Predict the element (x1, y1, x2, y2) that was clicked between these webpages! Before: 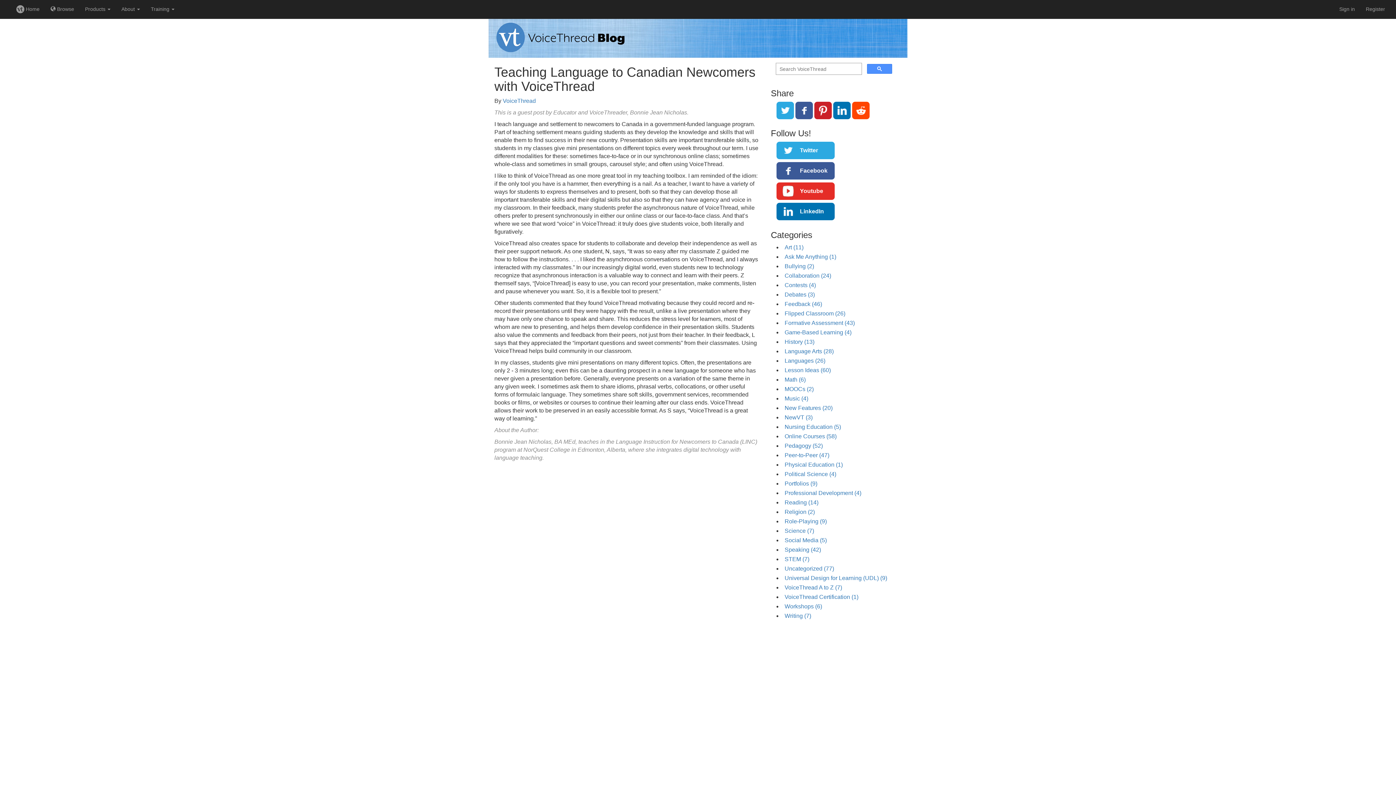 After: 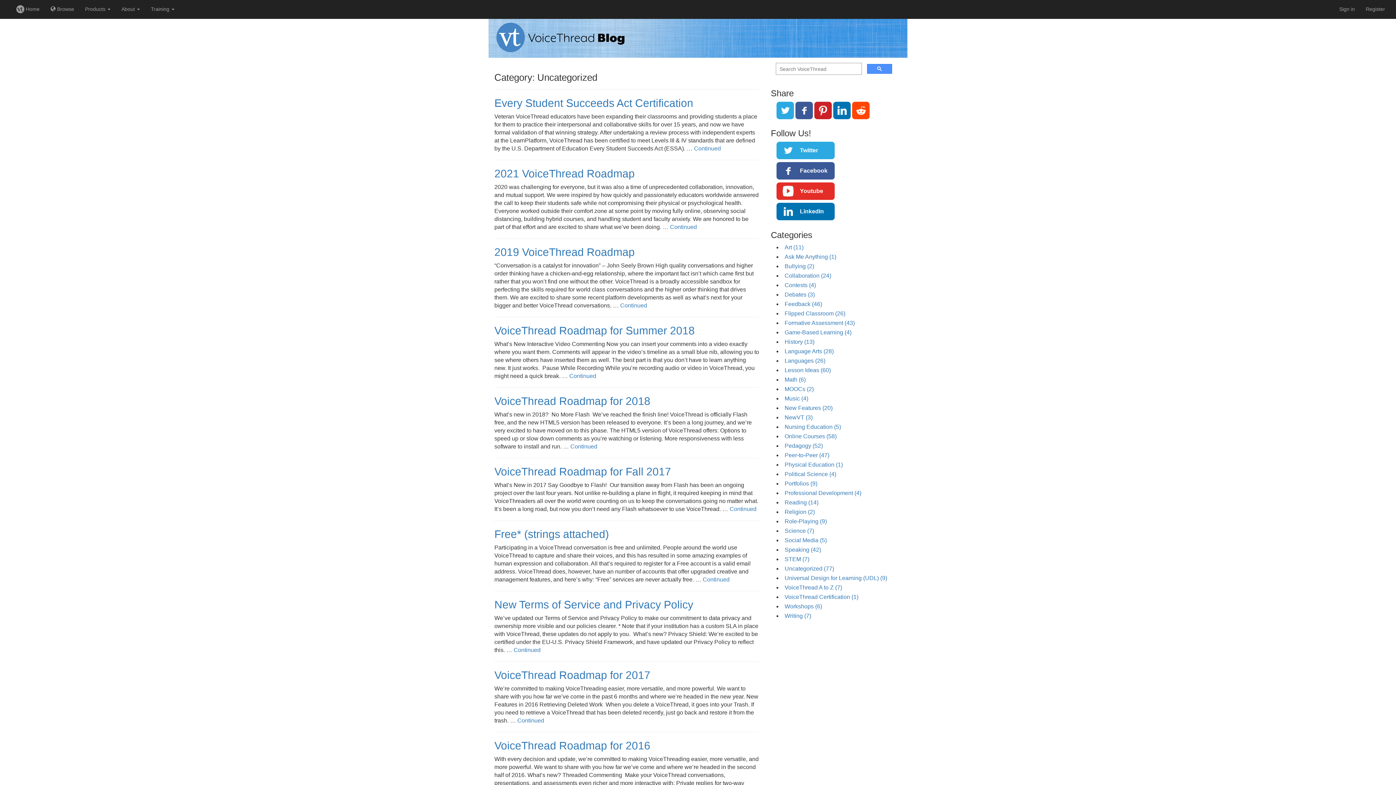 Action: label: Uncategorized (77) bbox: (784, 565, 834, 572)